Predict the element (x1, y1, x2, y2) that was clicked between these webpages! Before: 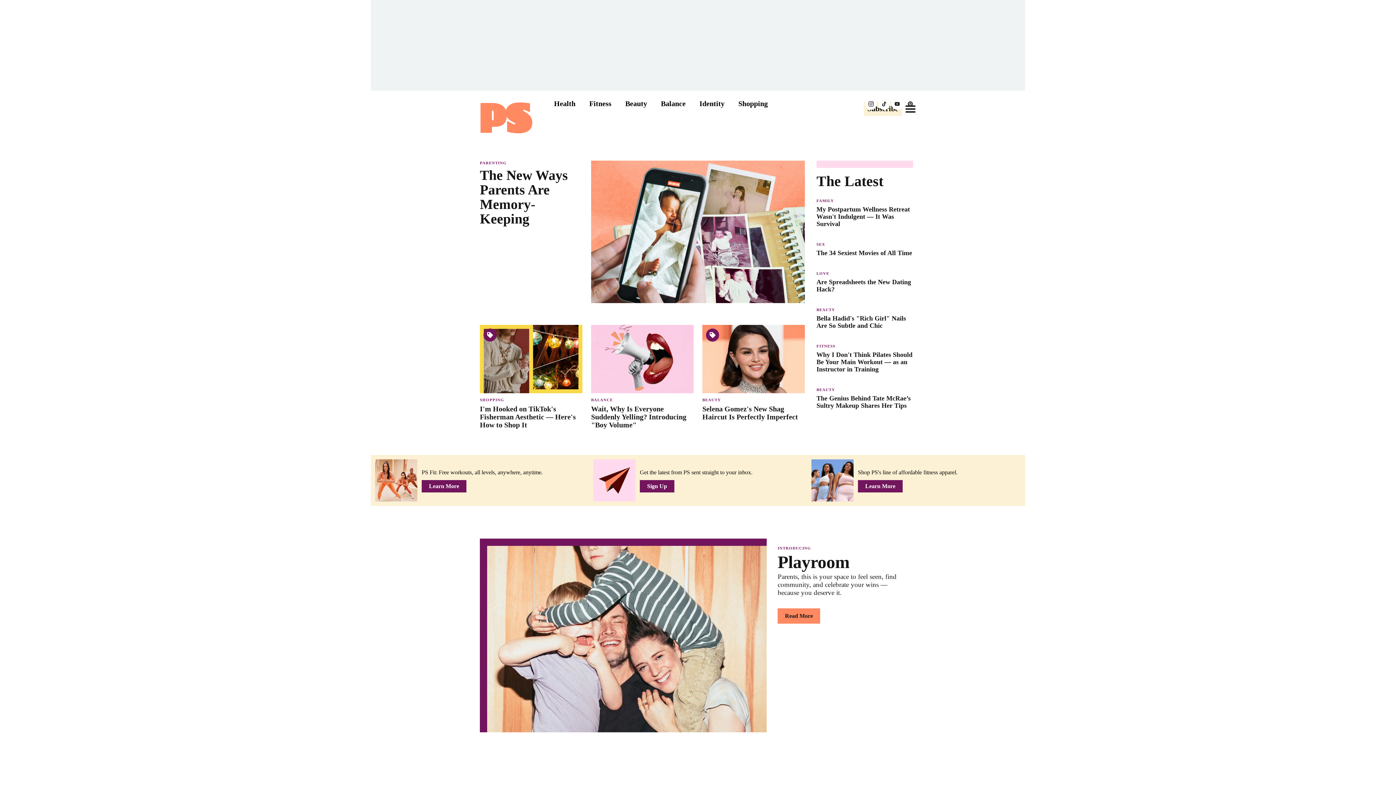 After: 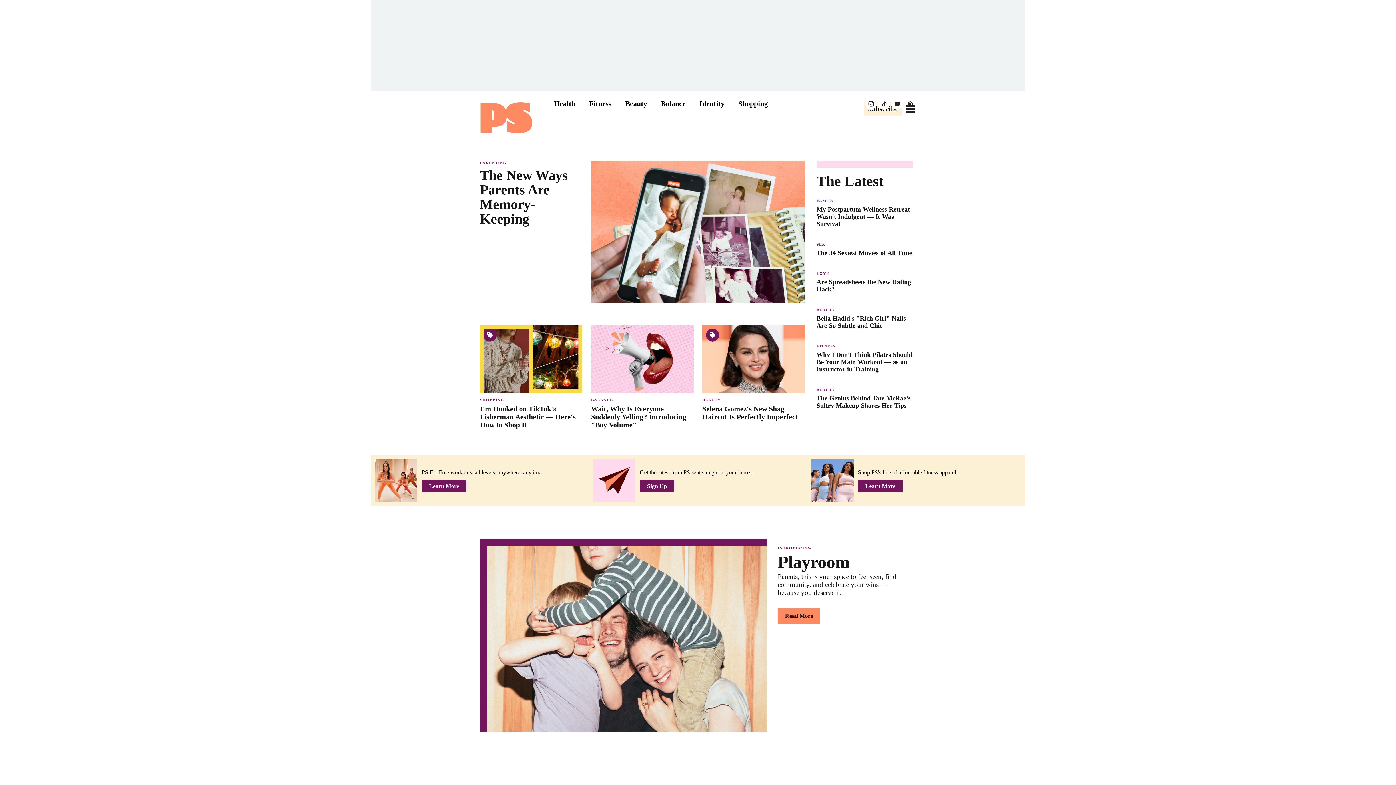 Action: bbox: (904, 103, 916, 114) label: Go to Navigation